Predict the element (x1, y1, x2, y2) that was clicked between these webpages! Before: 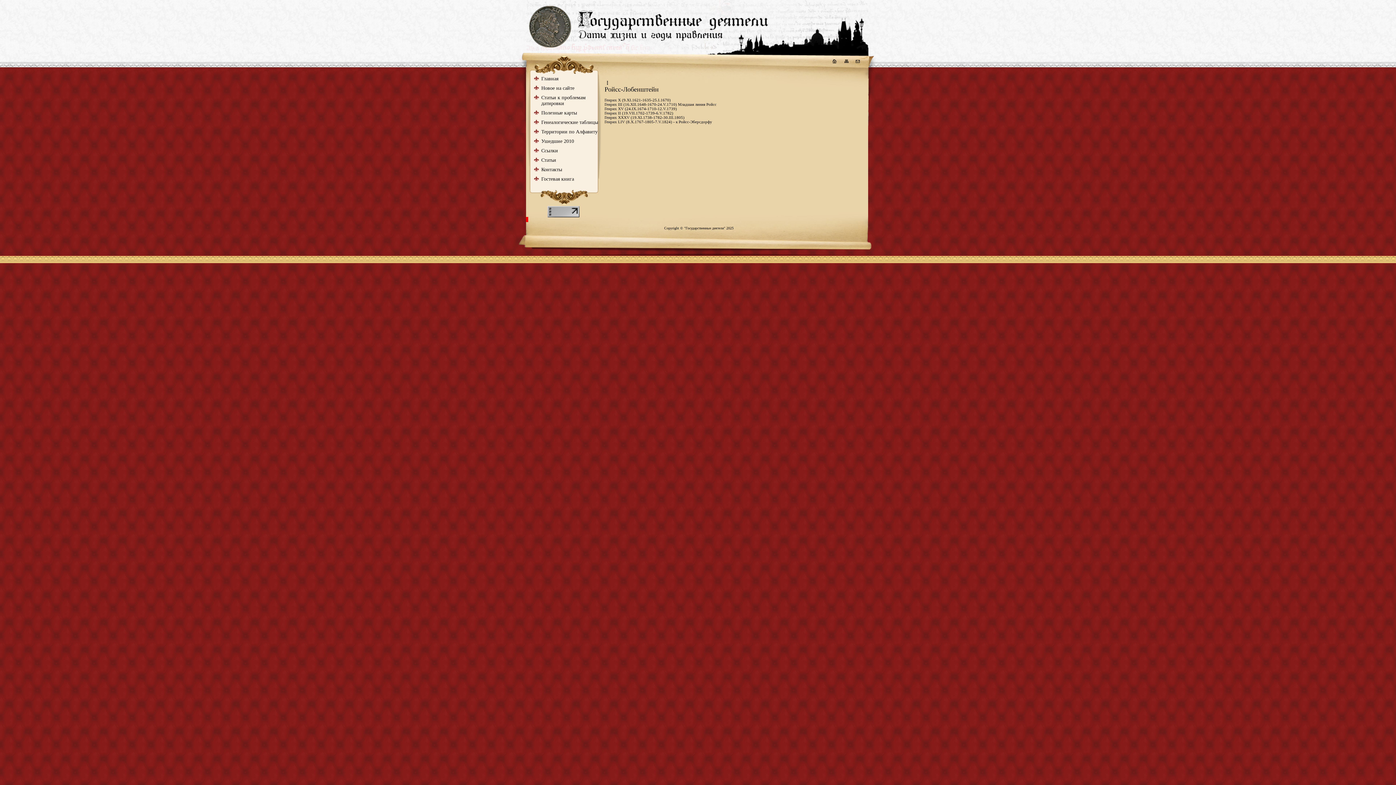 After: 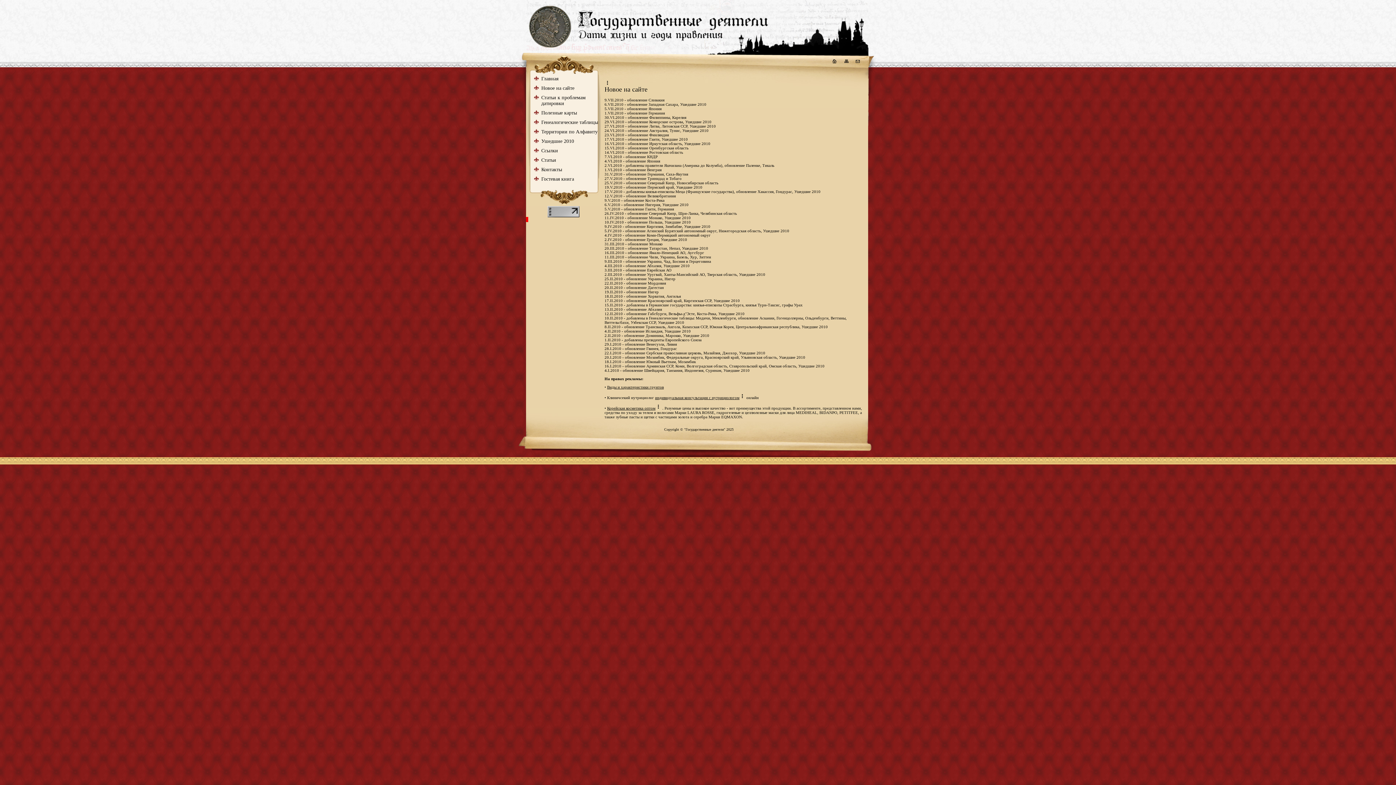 Action: label: Новое на сайте bbox: (529, 85, 598, 94)